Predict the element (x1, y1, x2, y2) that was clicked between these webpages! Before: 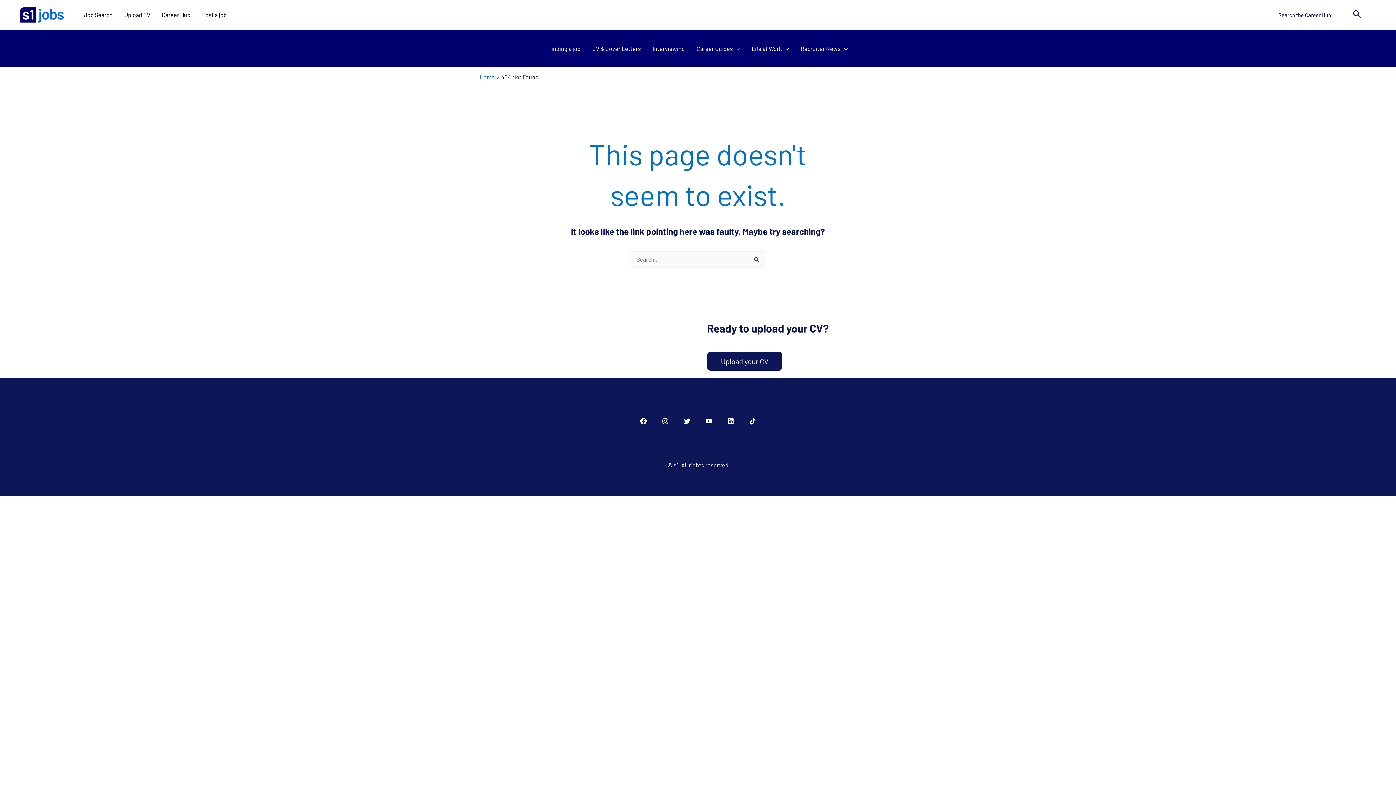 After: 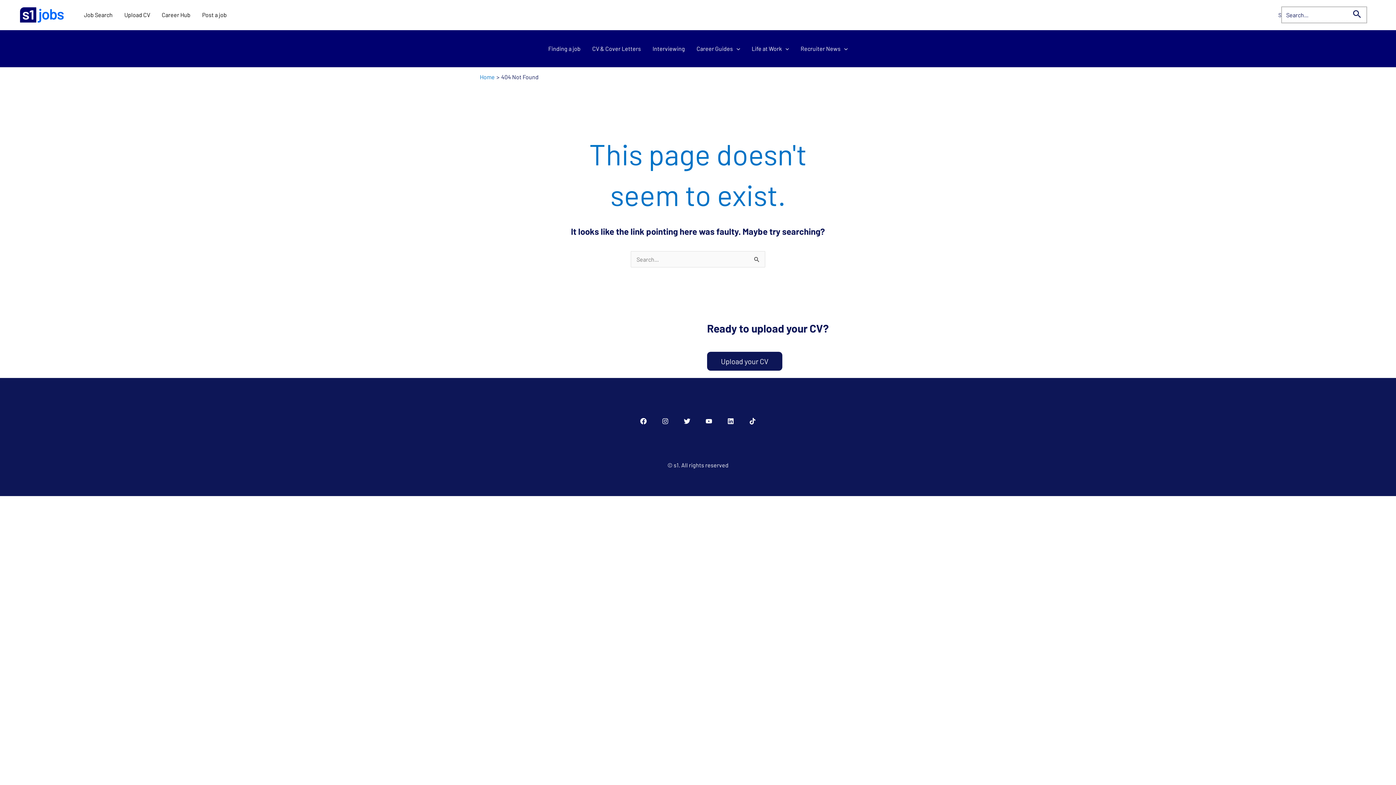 Action: bbox: (1353, 9, 1361, 20) label: Search icon link